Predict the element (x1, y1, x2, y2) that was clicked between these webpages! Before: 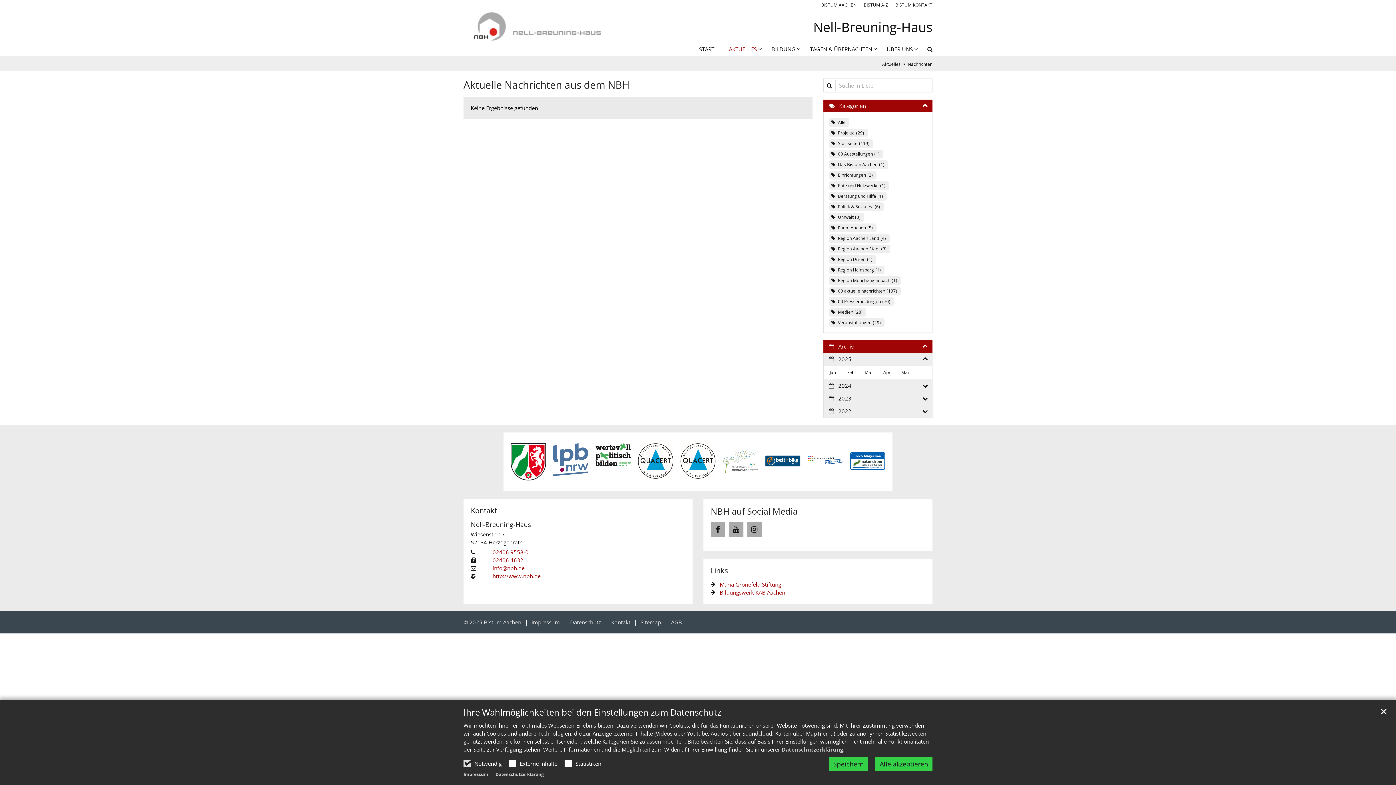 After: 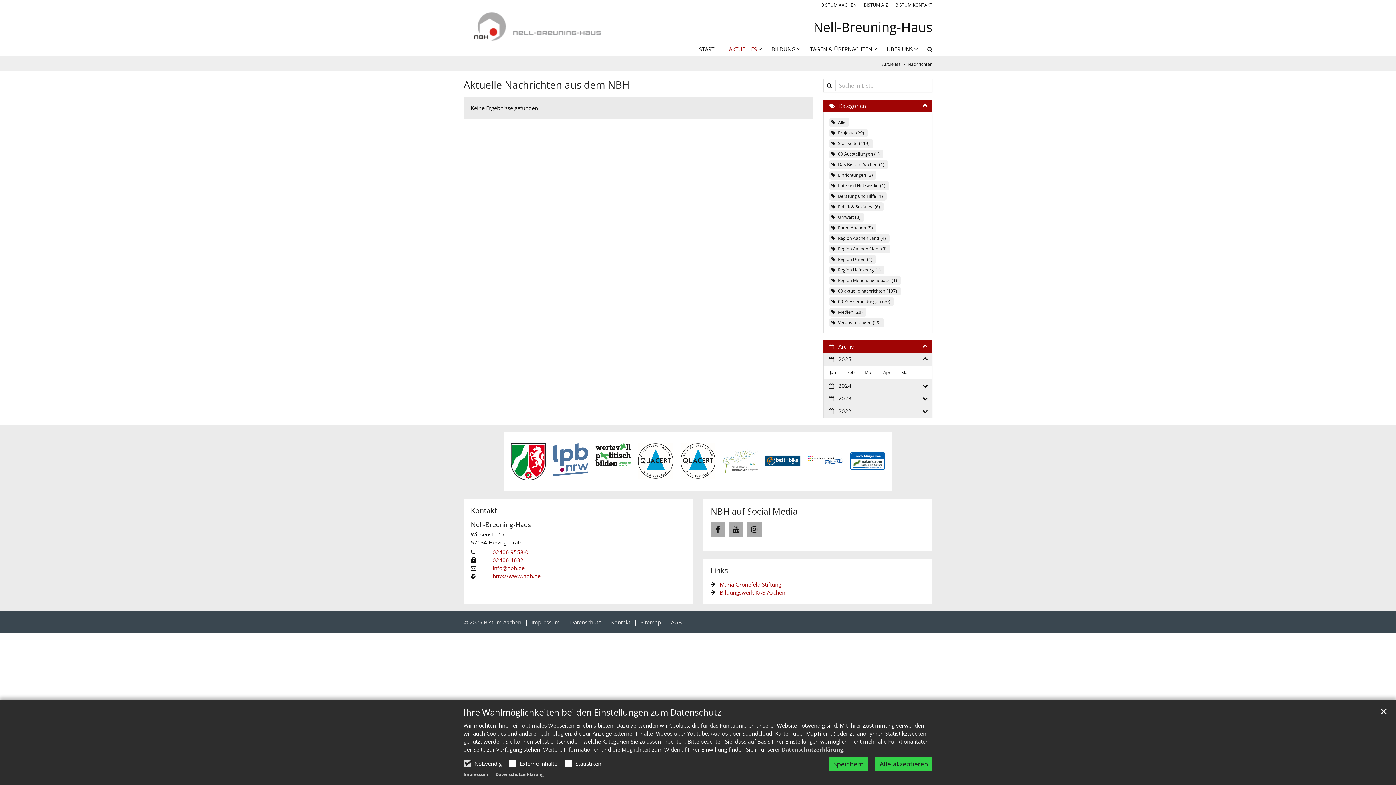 Action: bbox: (821, 1, 856, 8) label: BISTUM AACHEN